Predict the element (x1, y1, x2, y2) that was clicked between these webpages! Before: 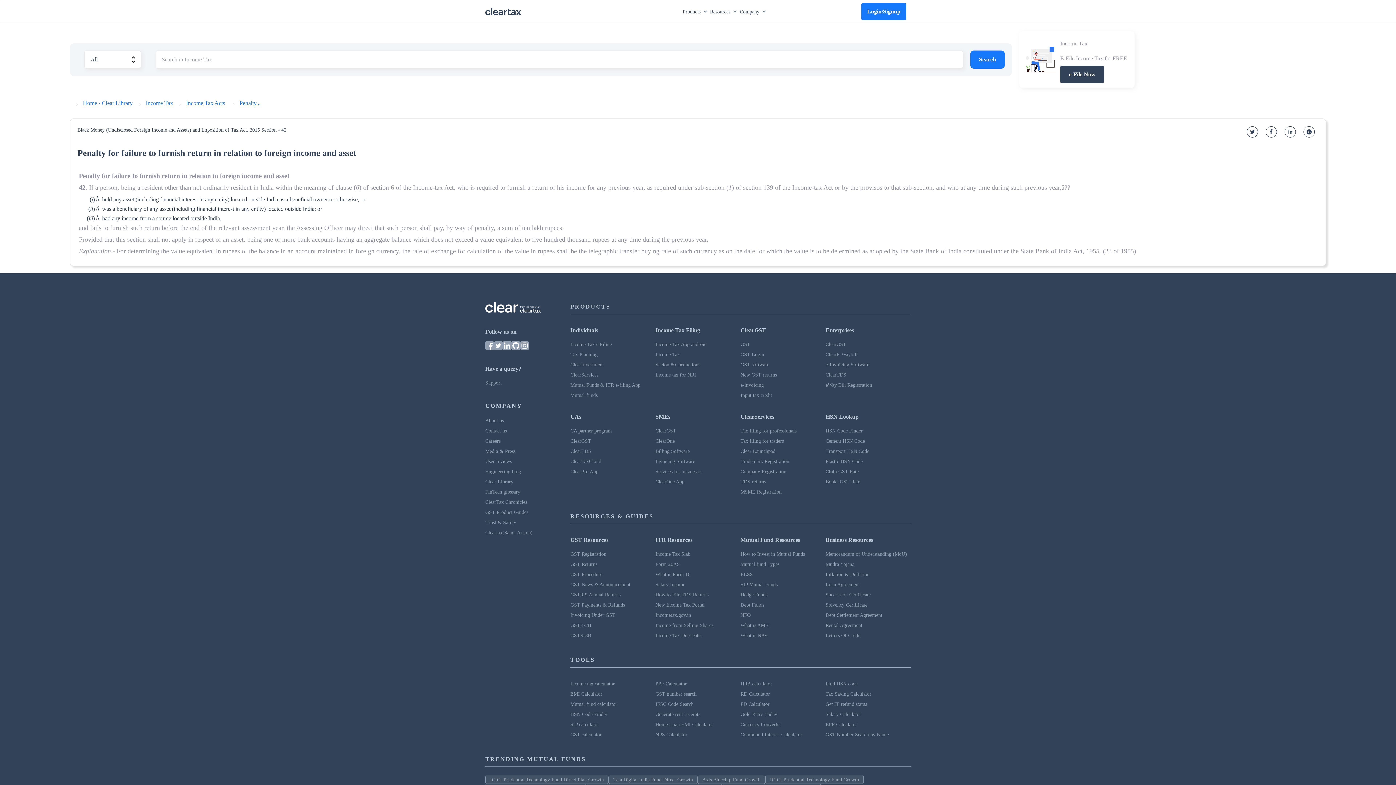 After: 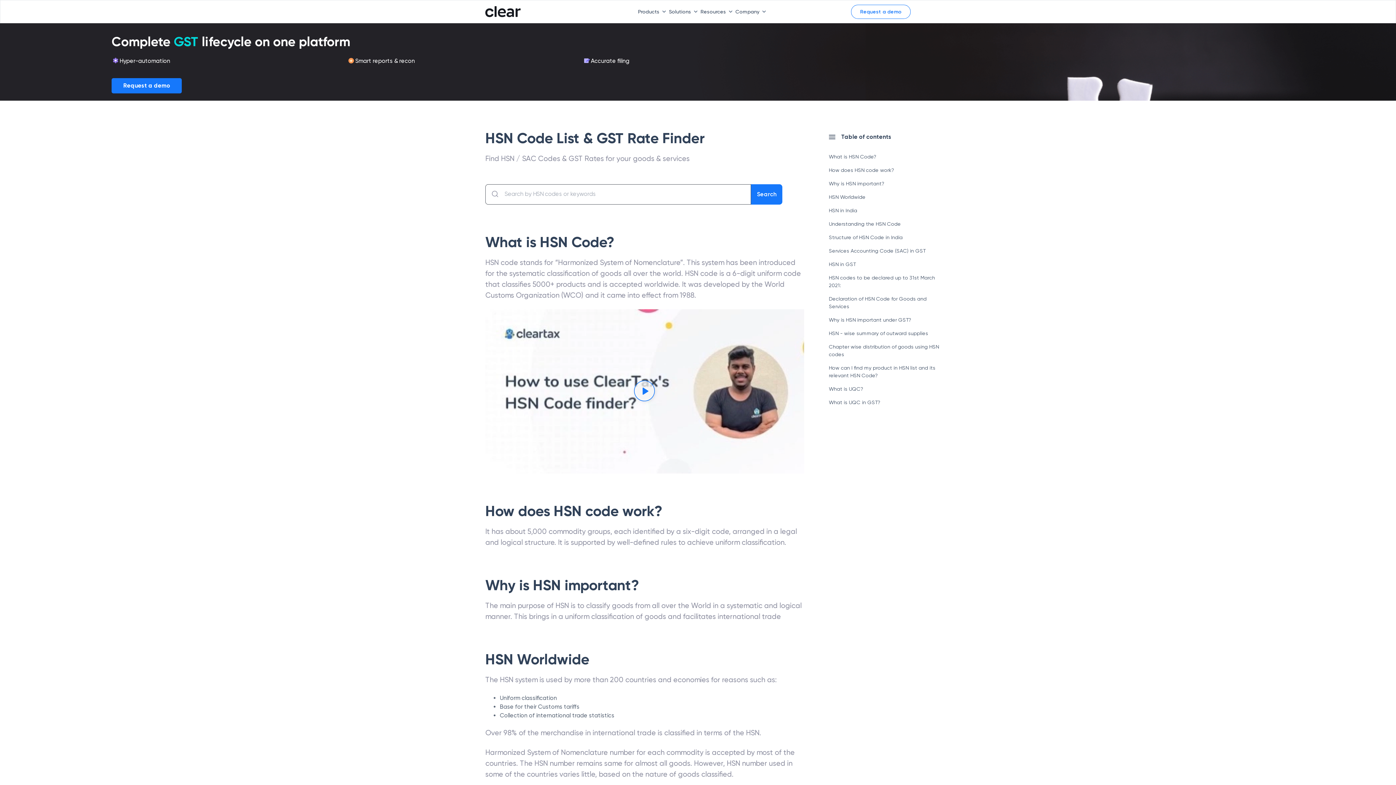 Action: bbox: (825, 428, 862, 433) label: HSN Code Finder